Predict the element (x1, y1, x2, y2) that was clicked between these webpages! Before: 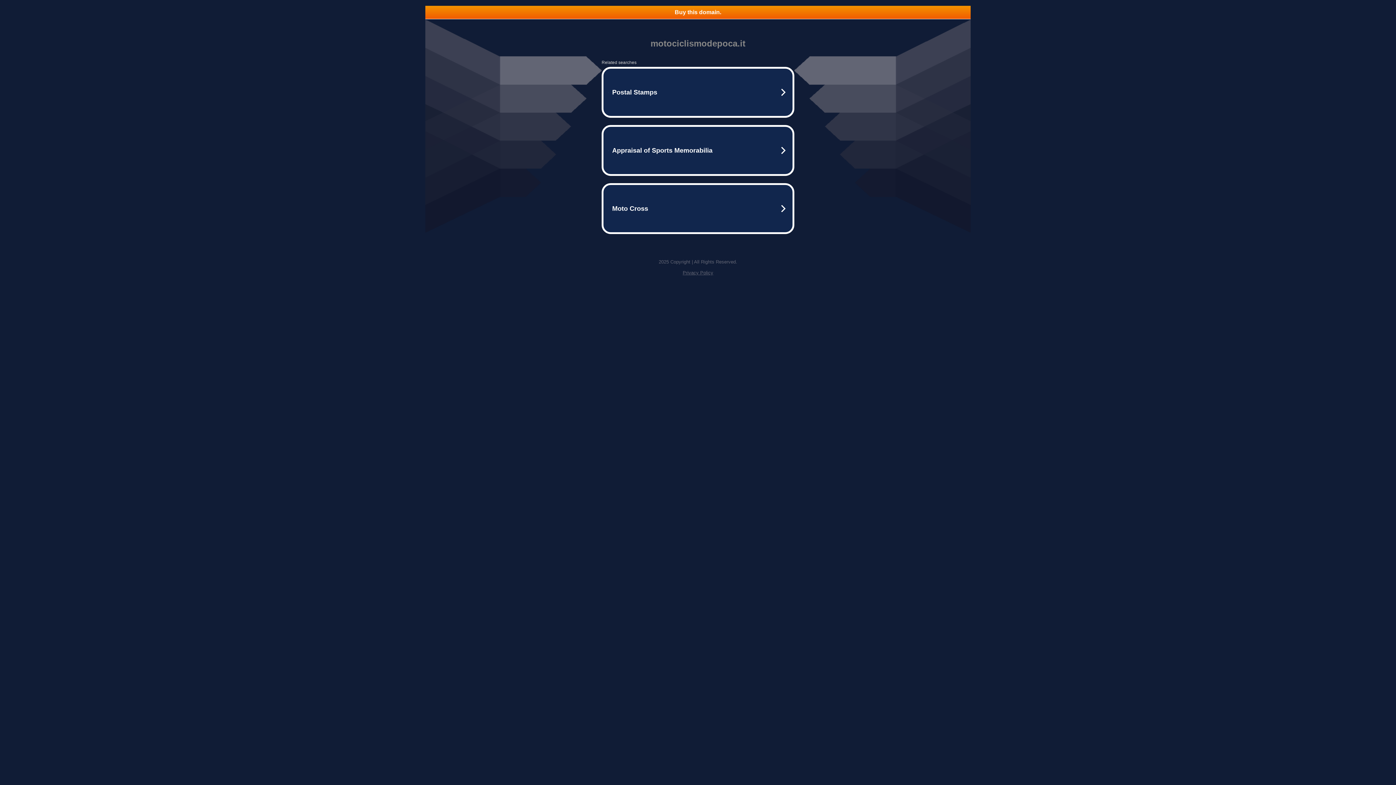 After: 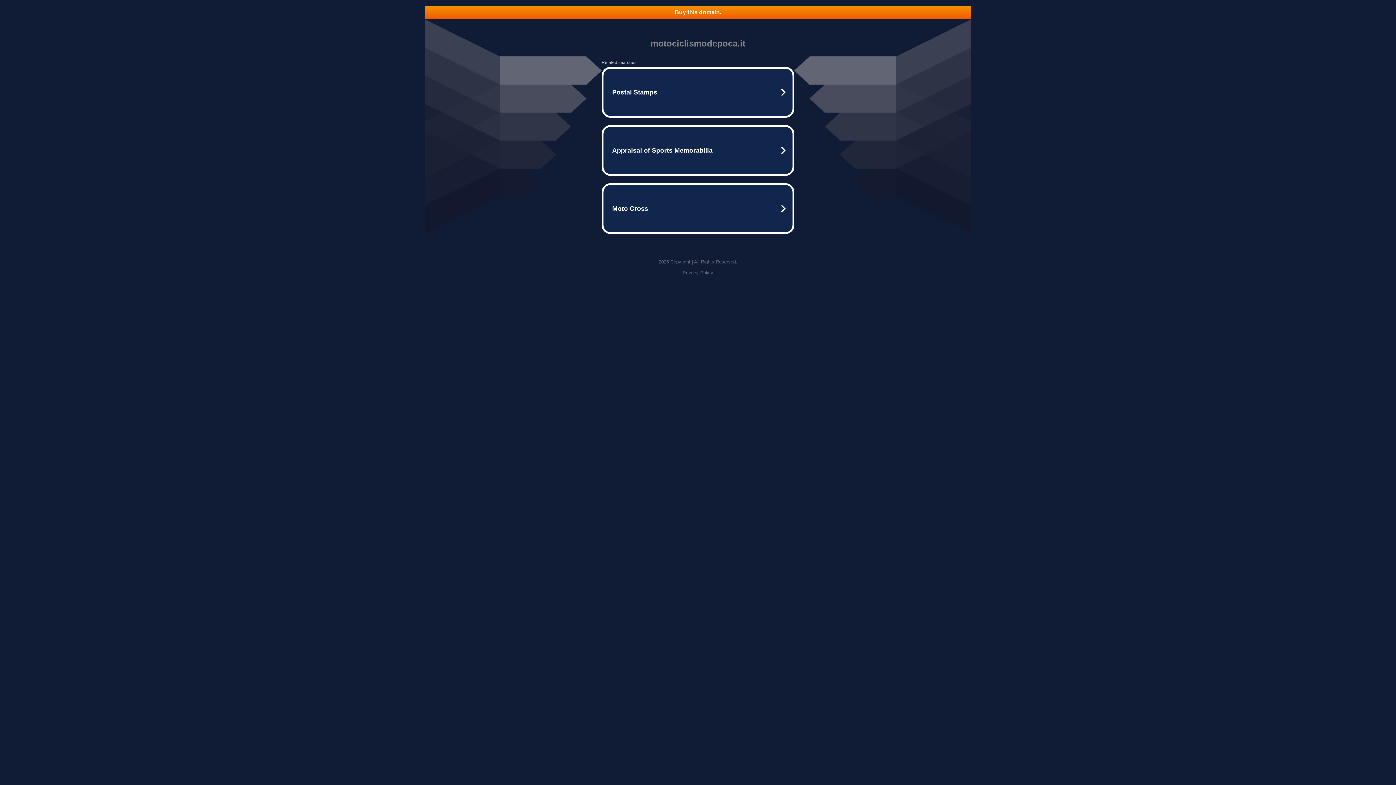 Action: bbox: (425, 5, 970, 18) label: Buy this domain.